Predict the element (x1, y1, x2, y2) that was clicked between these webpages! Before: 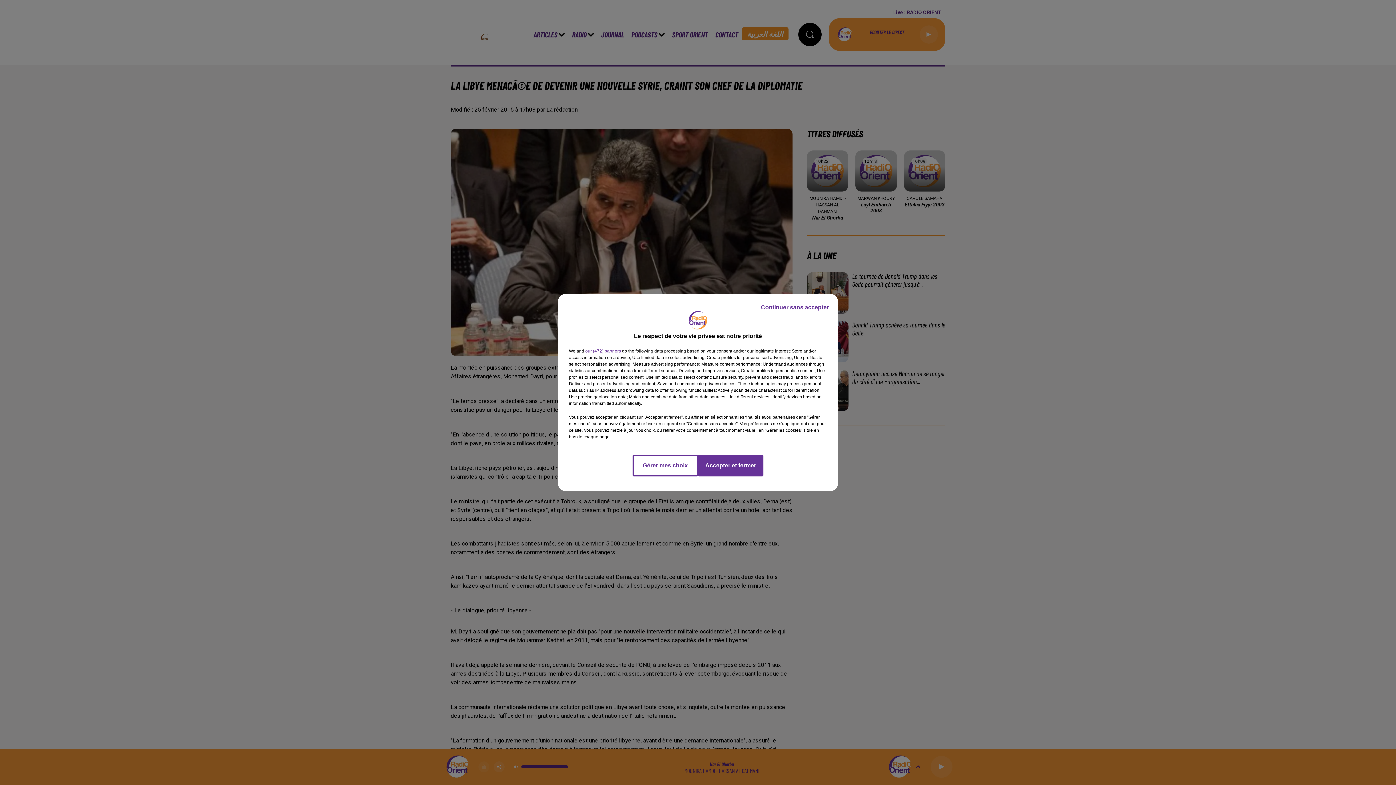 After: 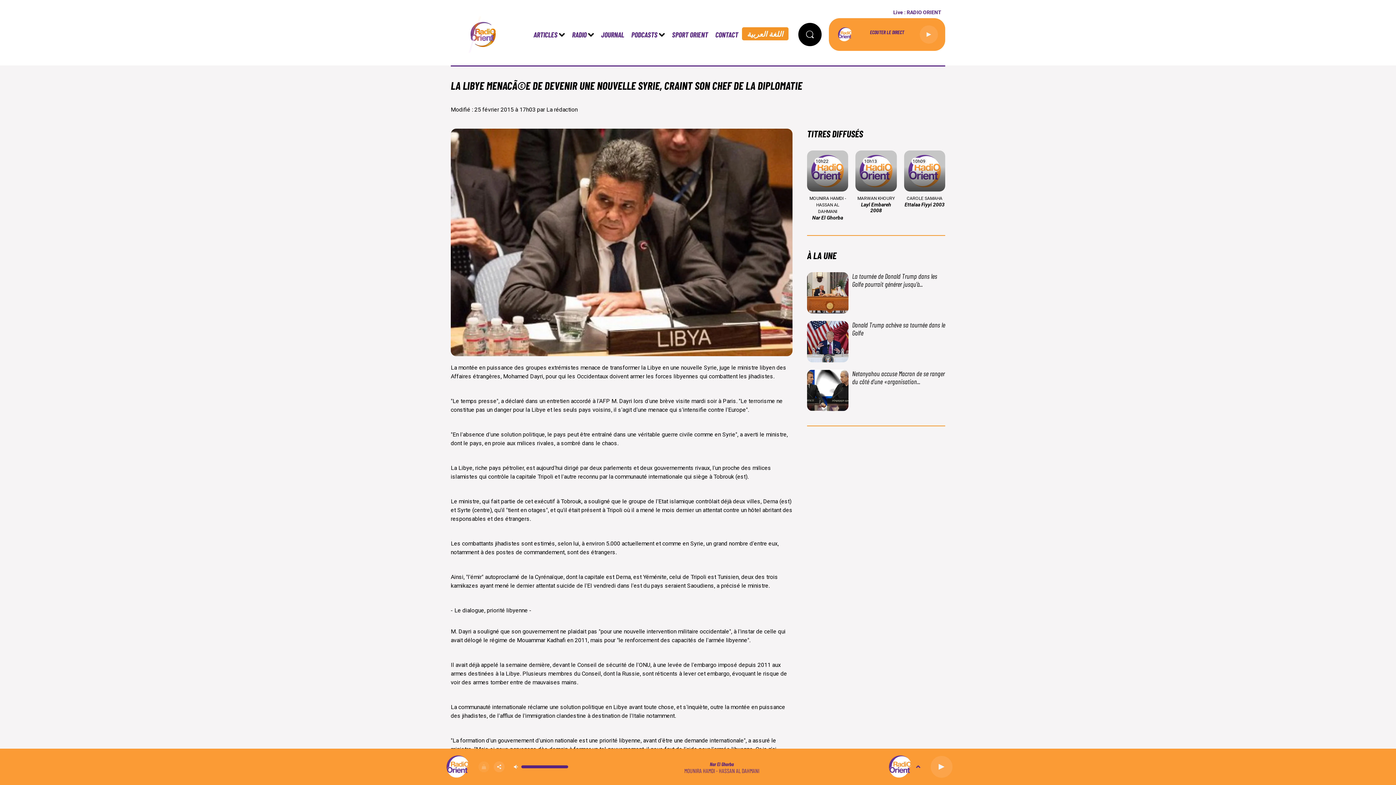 Action: bbox: (698, 454, 763, 476) label: Accepter et fermer